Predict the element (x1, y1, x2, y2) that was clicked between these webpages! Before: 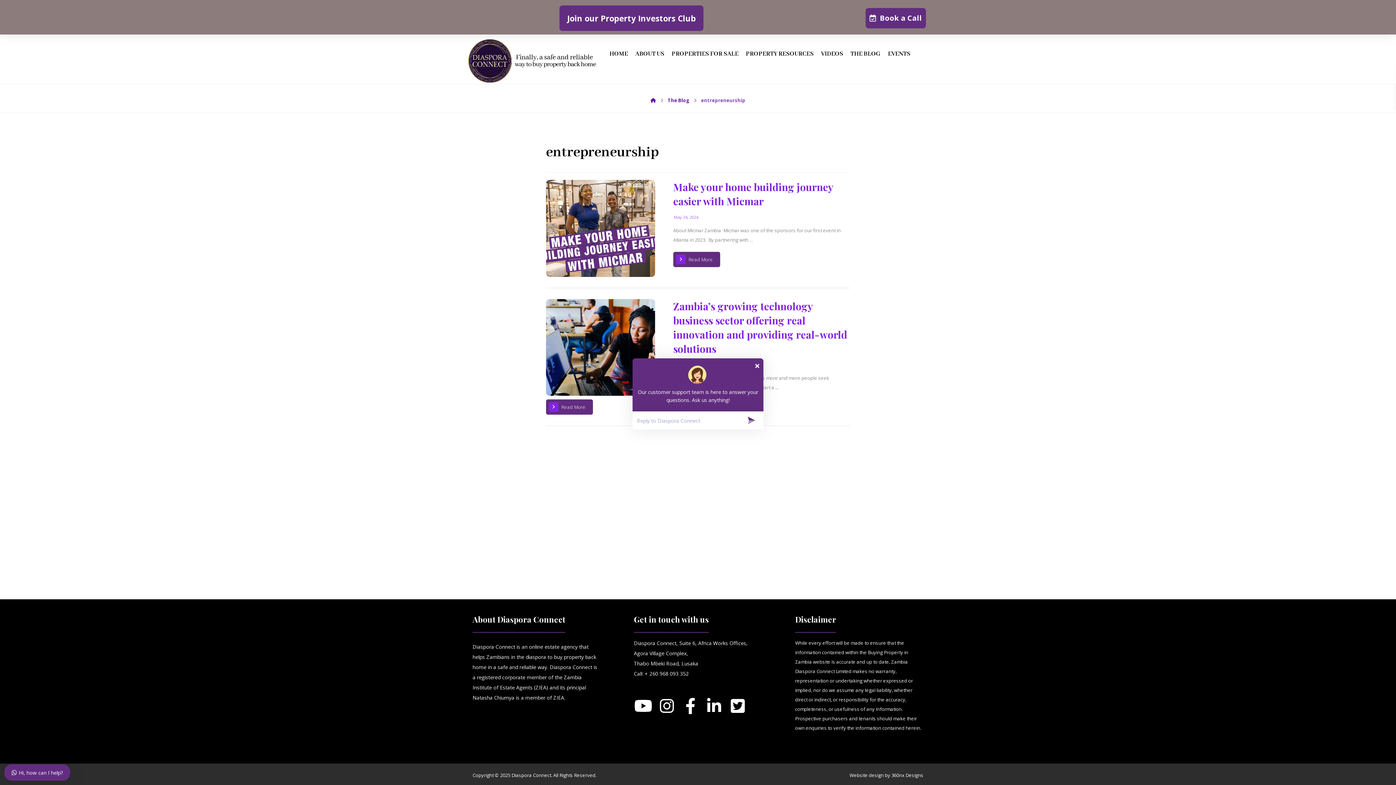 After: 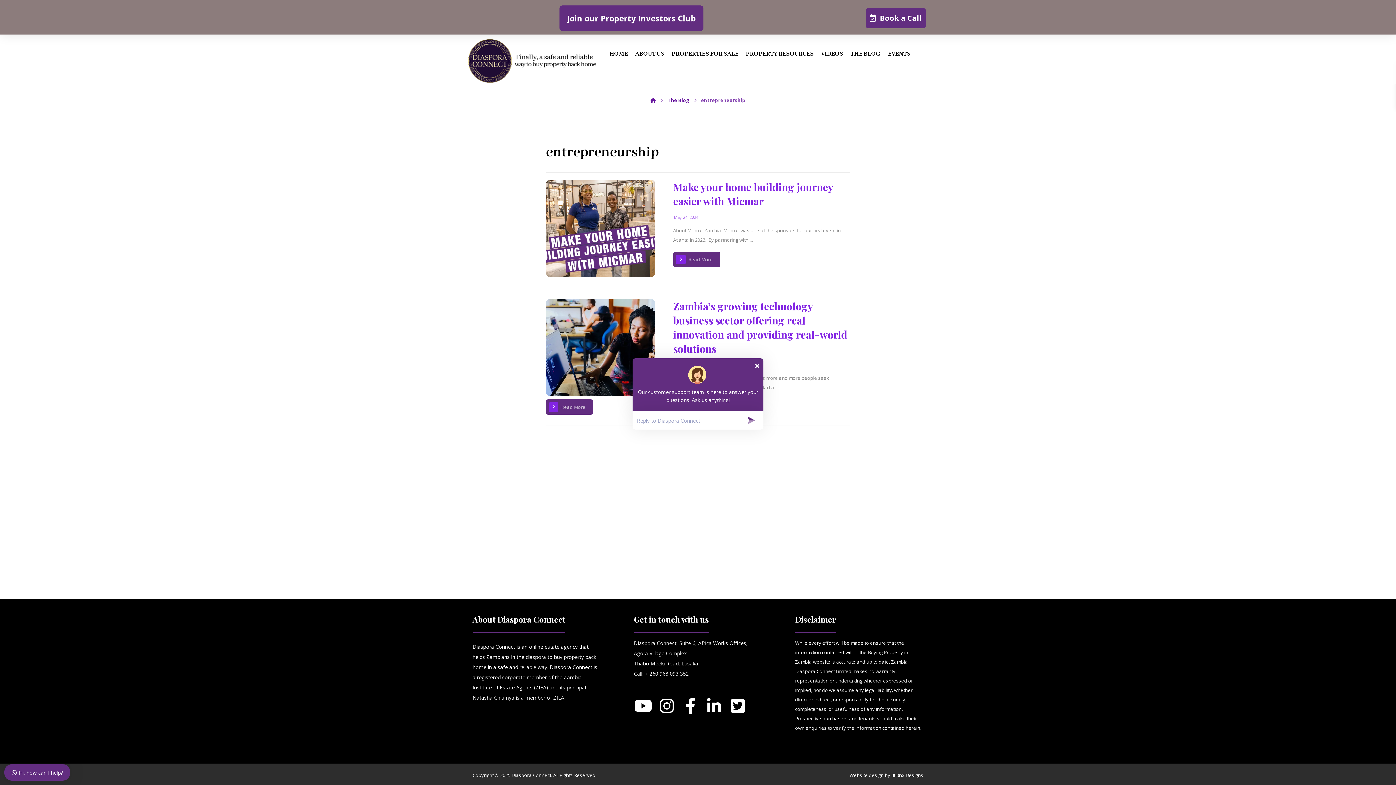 Action: label: YouTube bbox: (627, 690, 659, 722)